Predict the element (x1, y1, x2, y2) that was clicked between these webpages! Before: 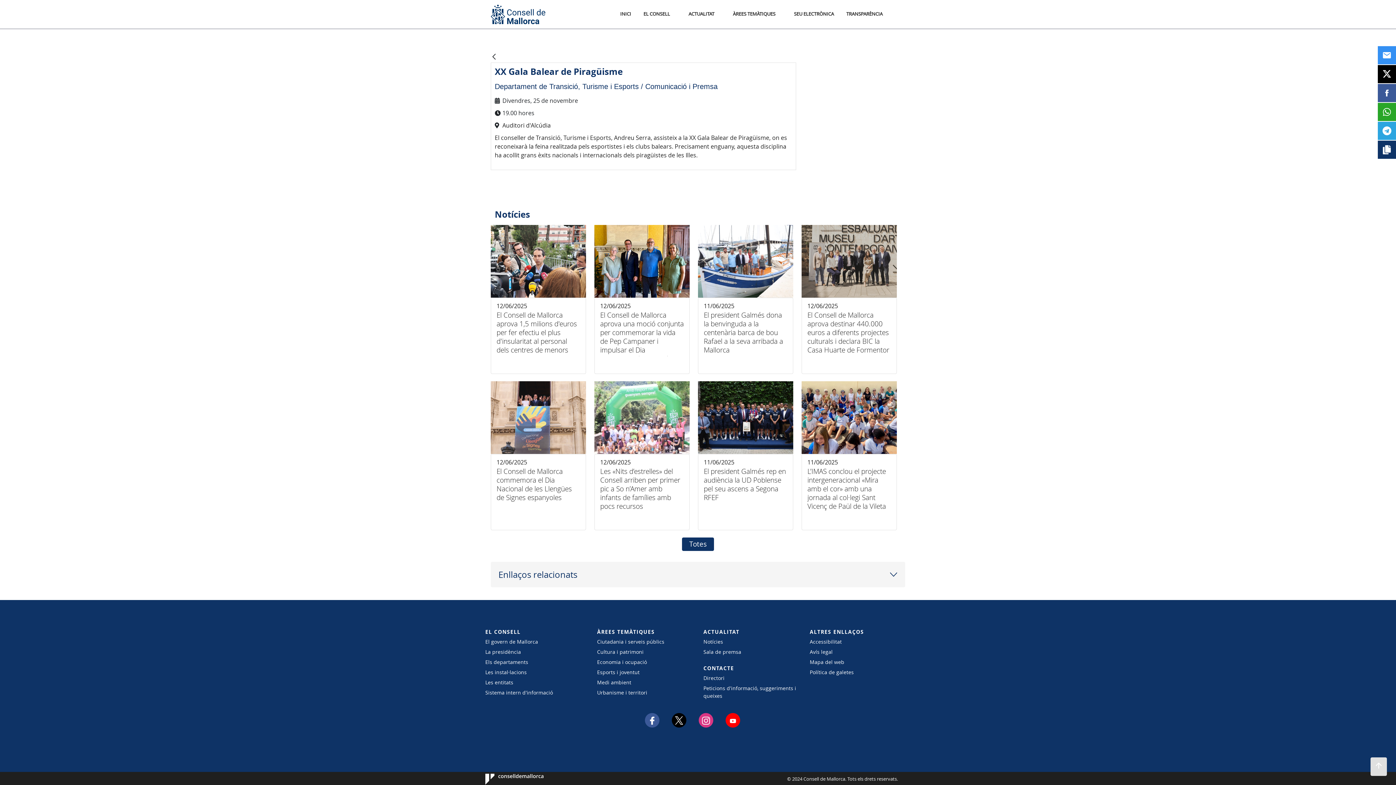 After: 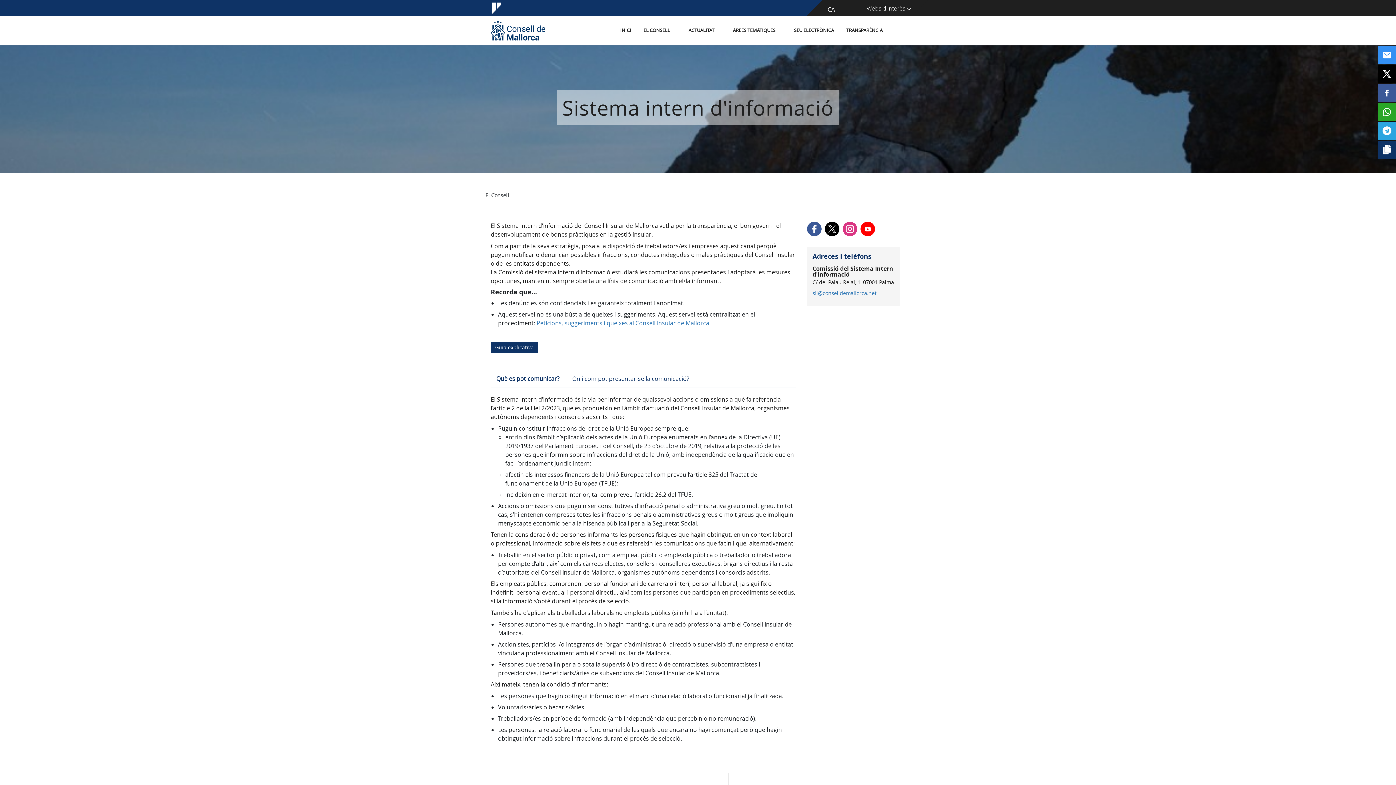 Action: bbox: (485, 689, 586, 696) label: Sistema intern d'informació